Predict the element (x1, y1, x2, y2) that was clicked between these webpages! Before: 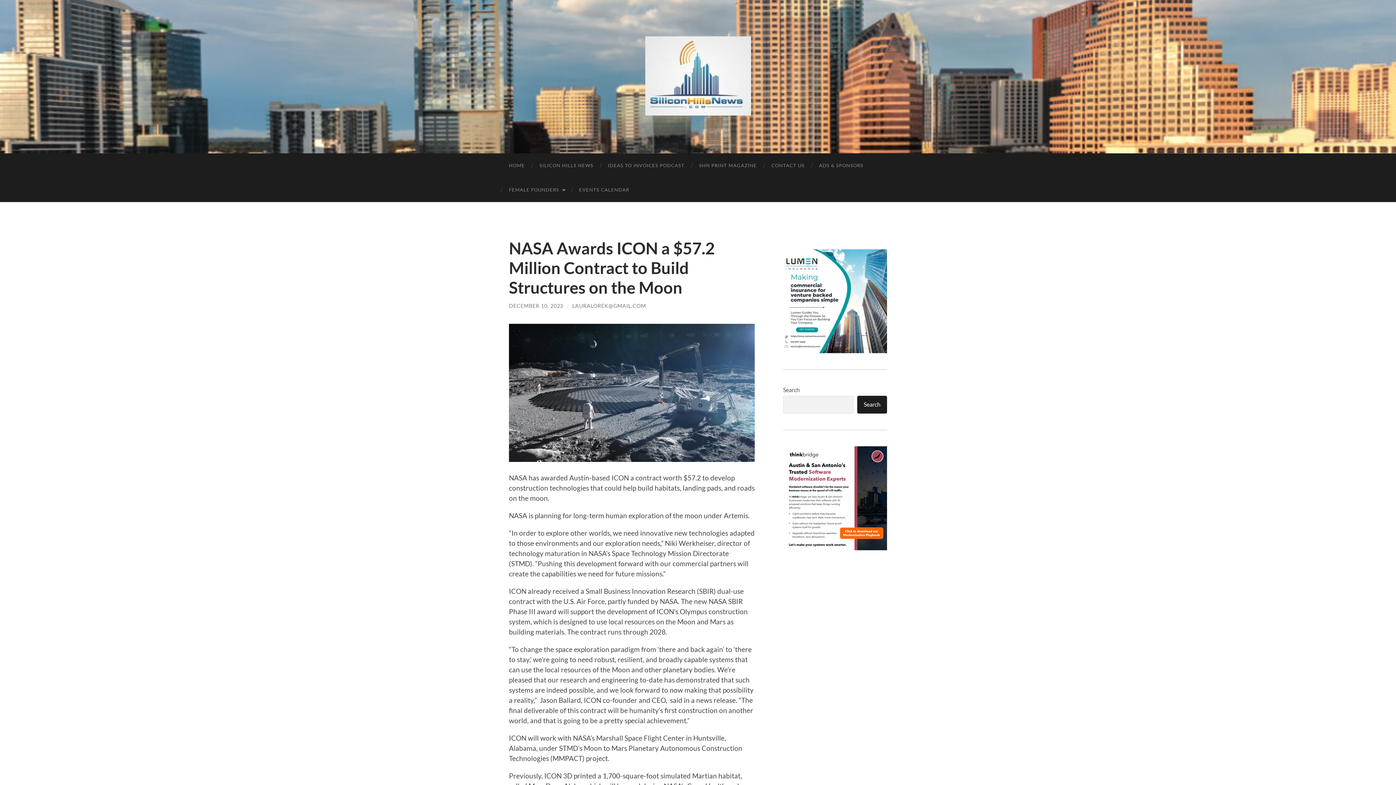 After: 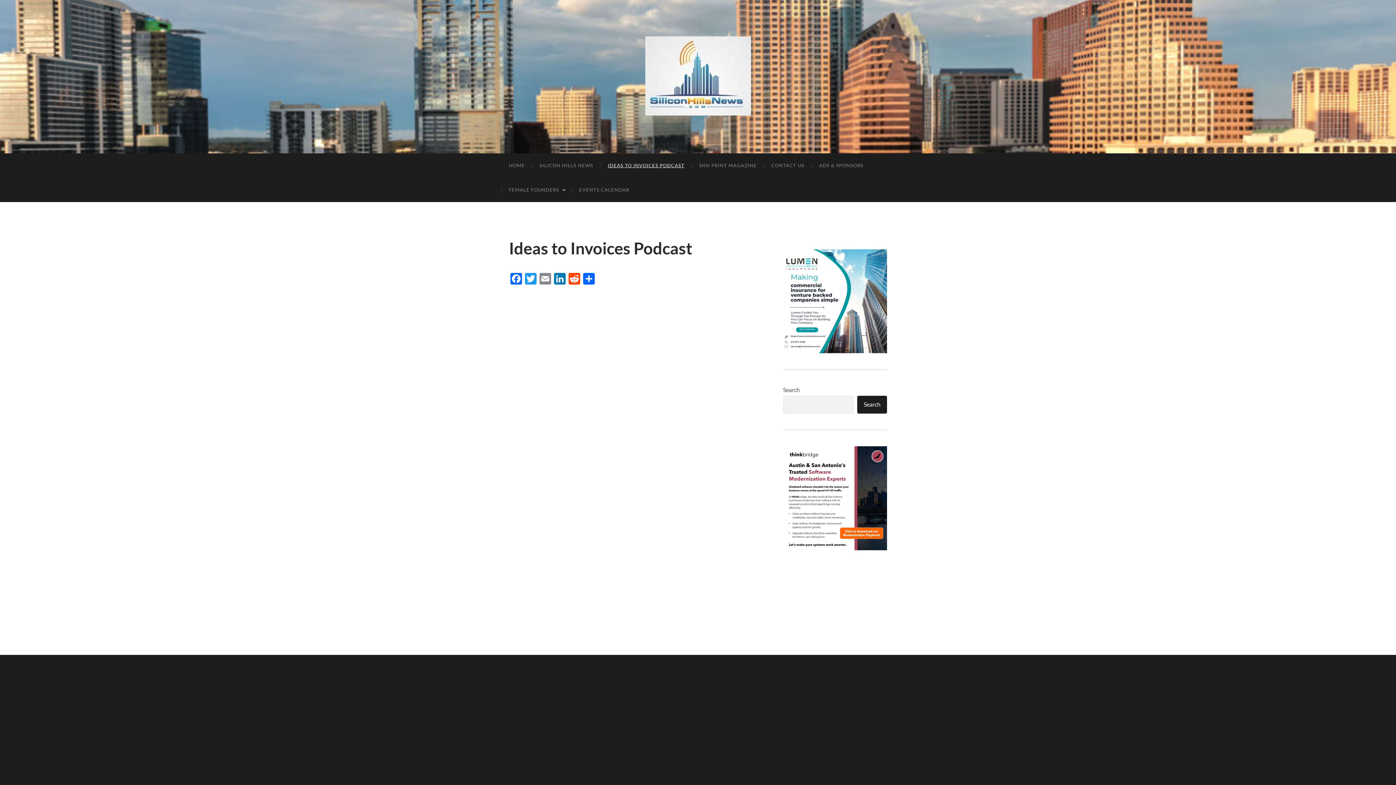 Action: bbox: (600, 153, 692, 177) label: IDEAS TO INVOICES PODCAST